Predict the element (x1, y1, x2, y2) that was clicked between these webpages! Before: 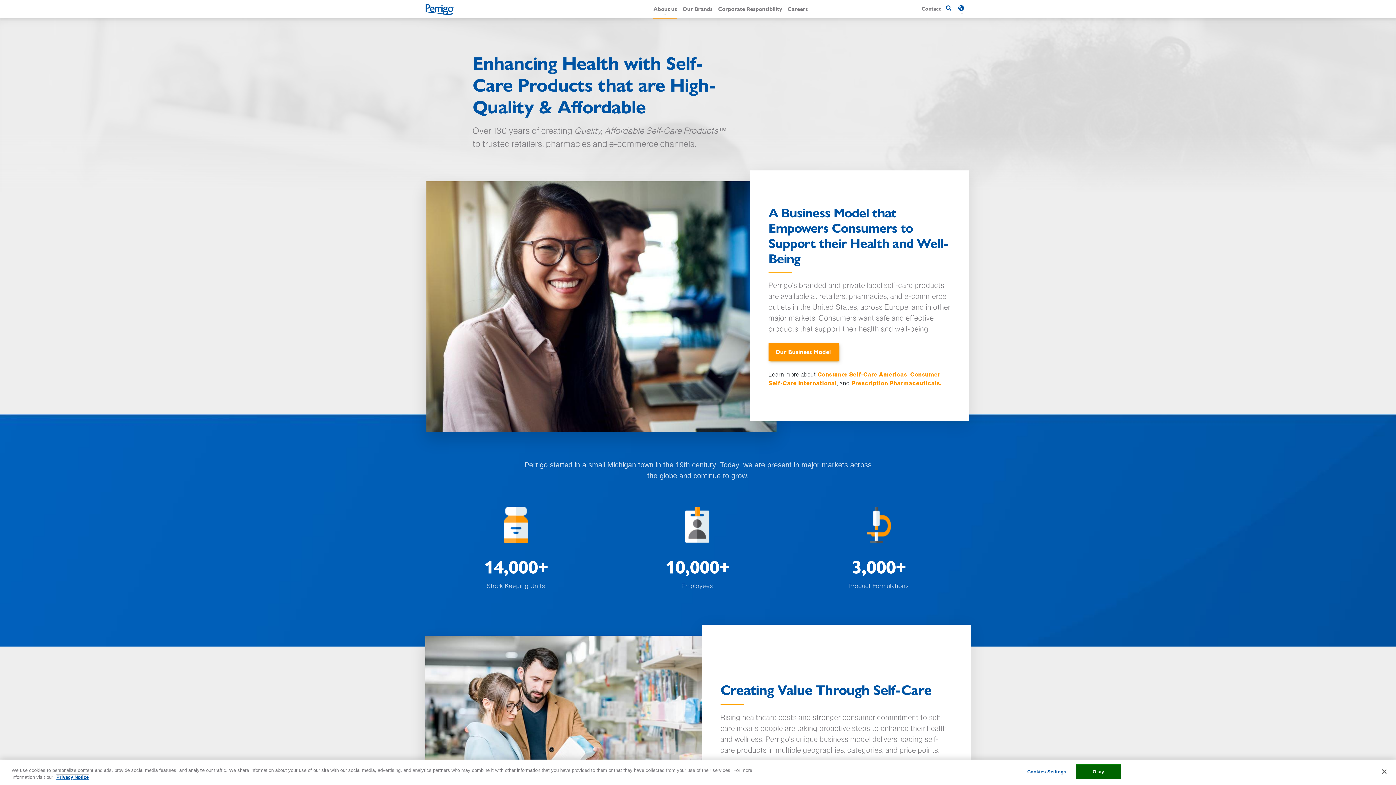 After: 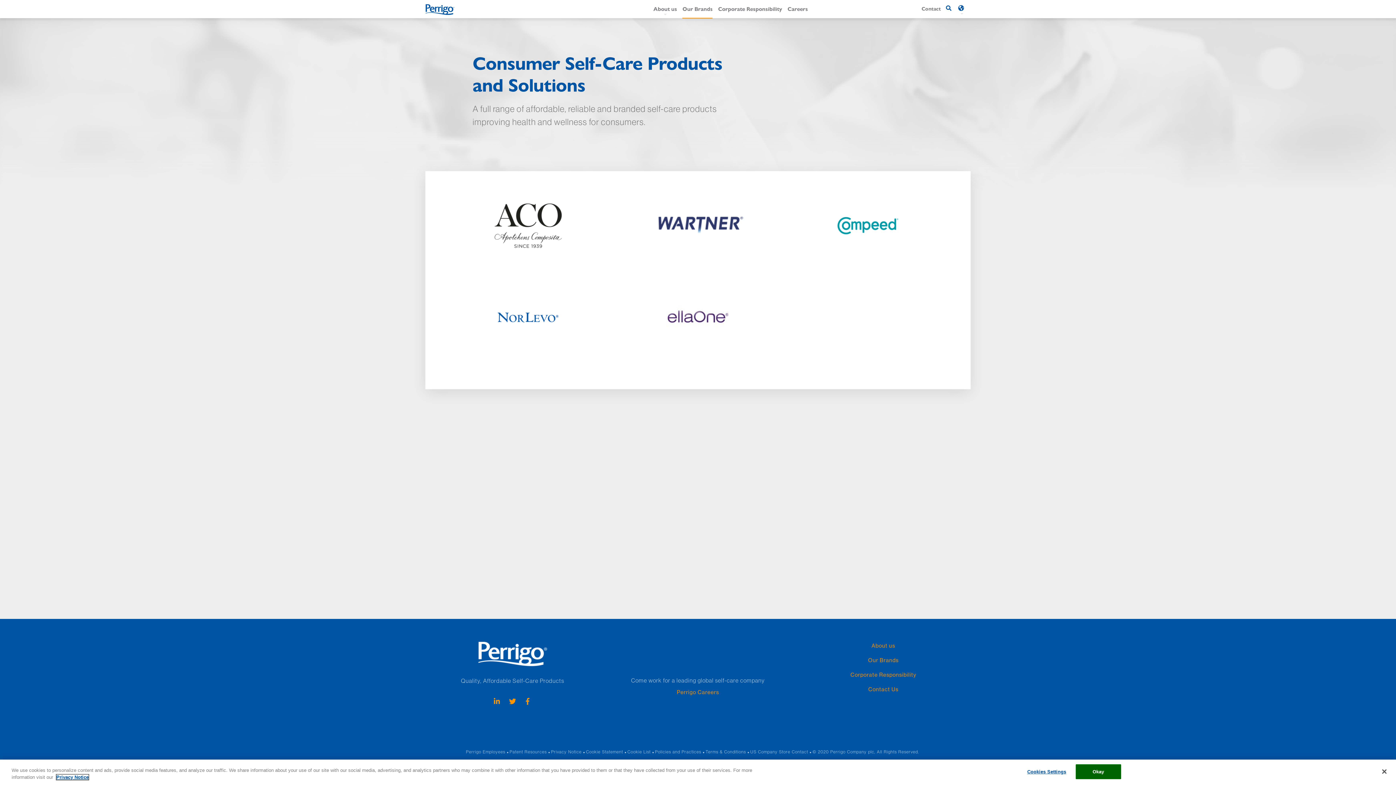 Action: bbox: (682, 2, 712, 16) label: Our Brands